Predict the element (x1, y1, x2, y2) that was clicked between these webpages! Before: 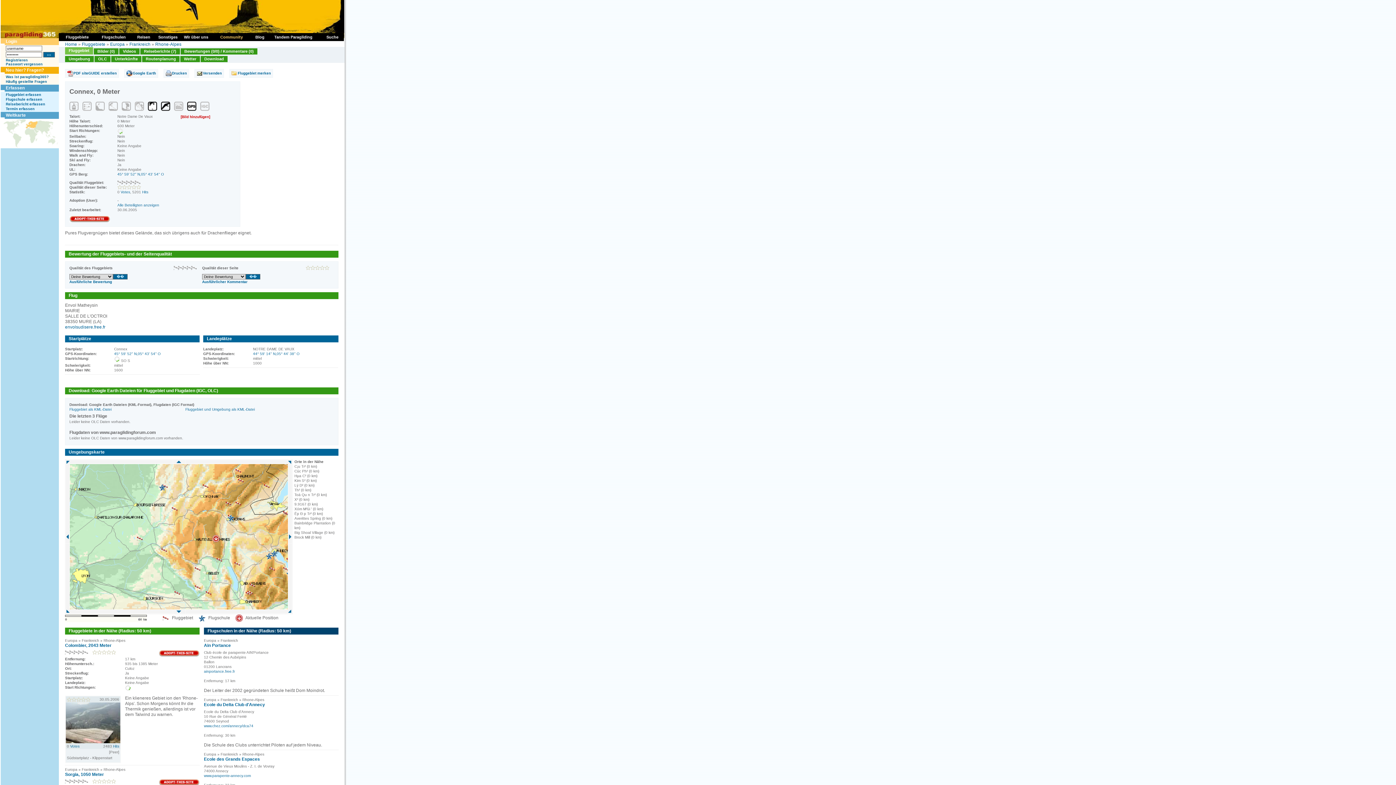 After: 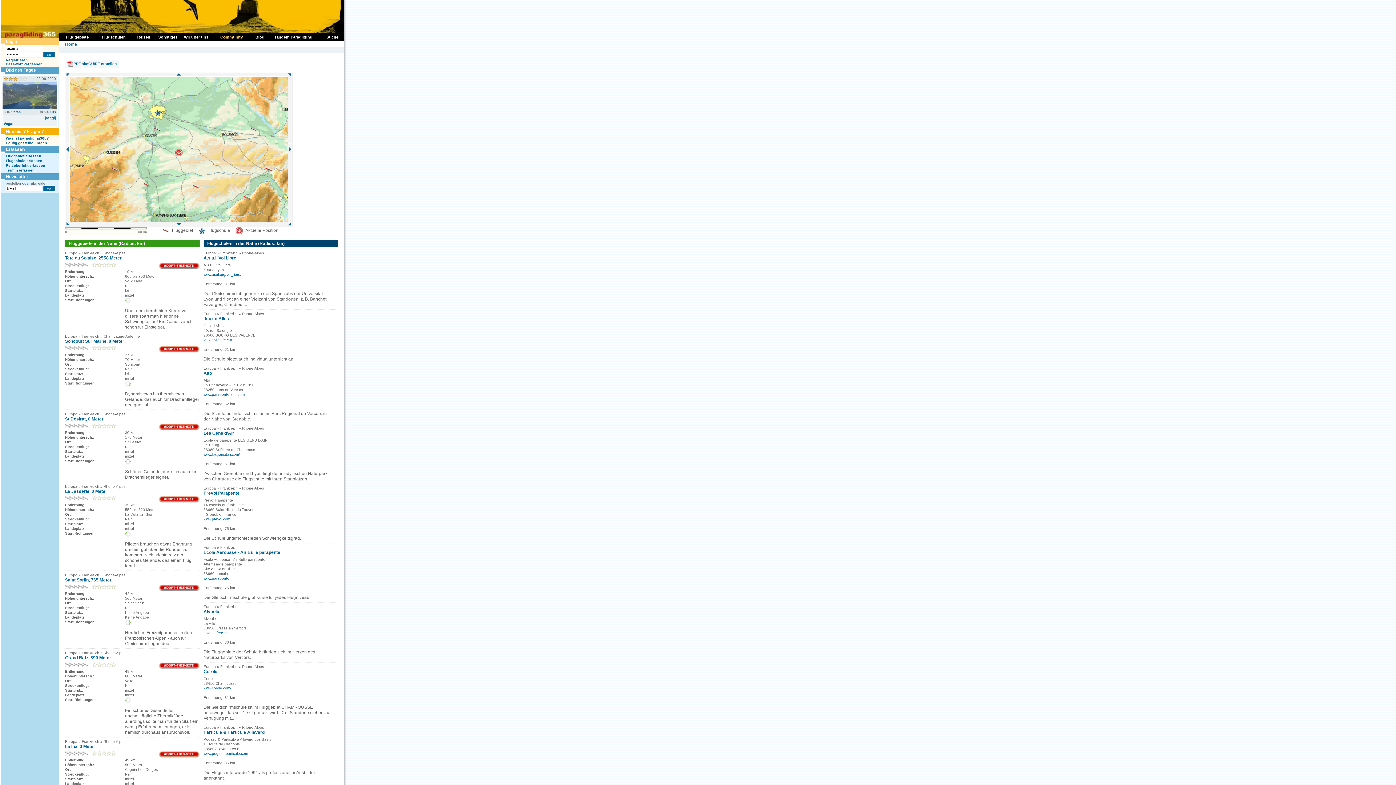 Action: bbox: (65, 610, 69, 615)